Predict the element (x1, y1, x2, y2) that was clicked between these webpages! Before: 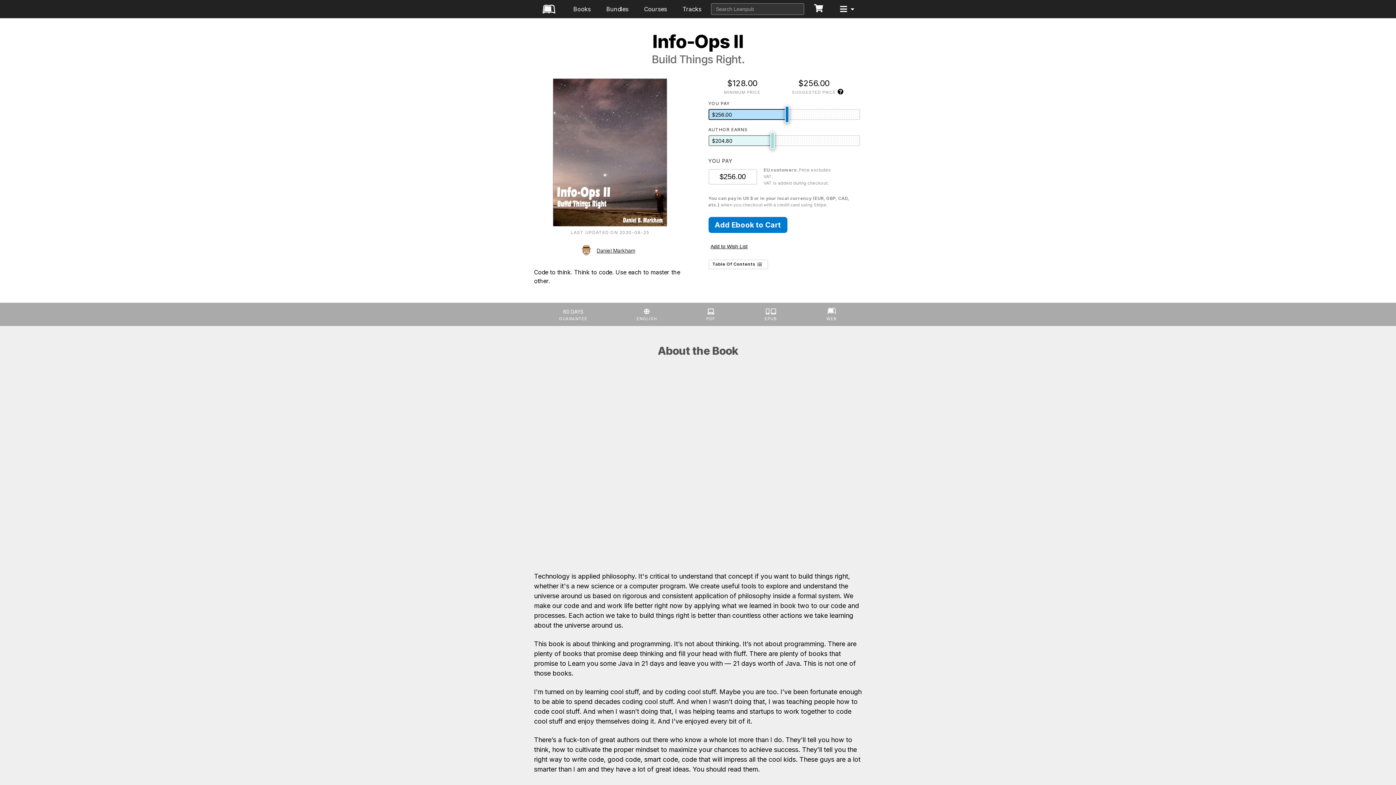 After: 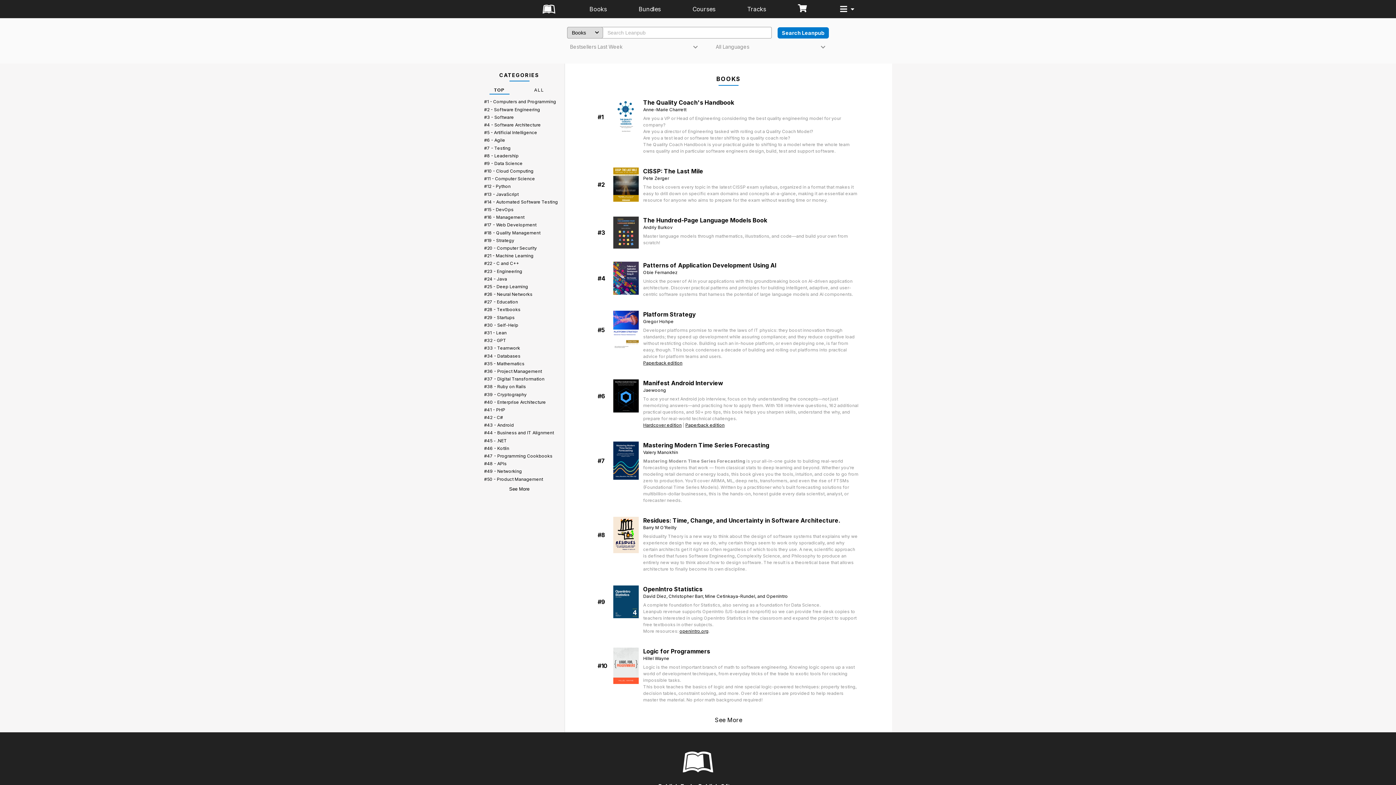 Action: label: Books bbox: (570, 0, 593, 18)